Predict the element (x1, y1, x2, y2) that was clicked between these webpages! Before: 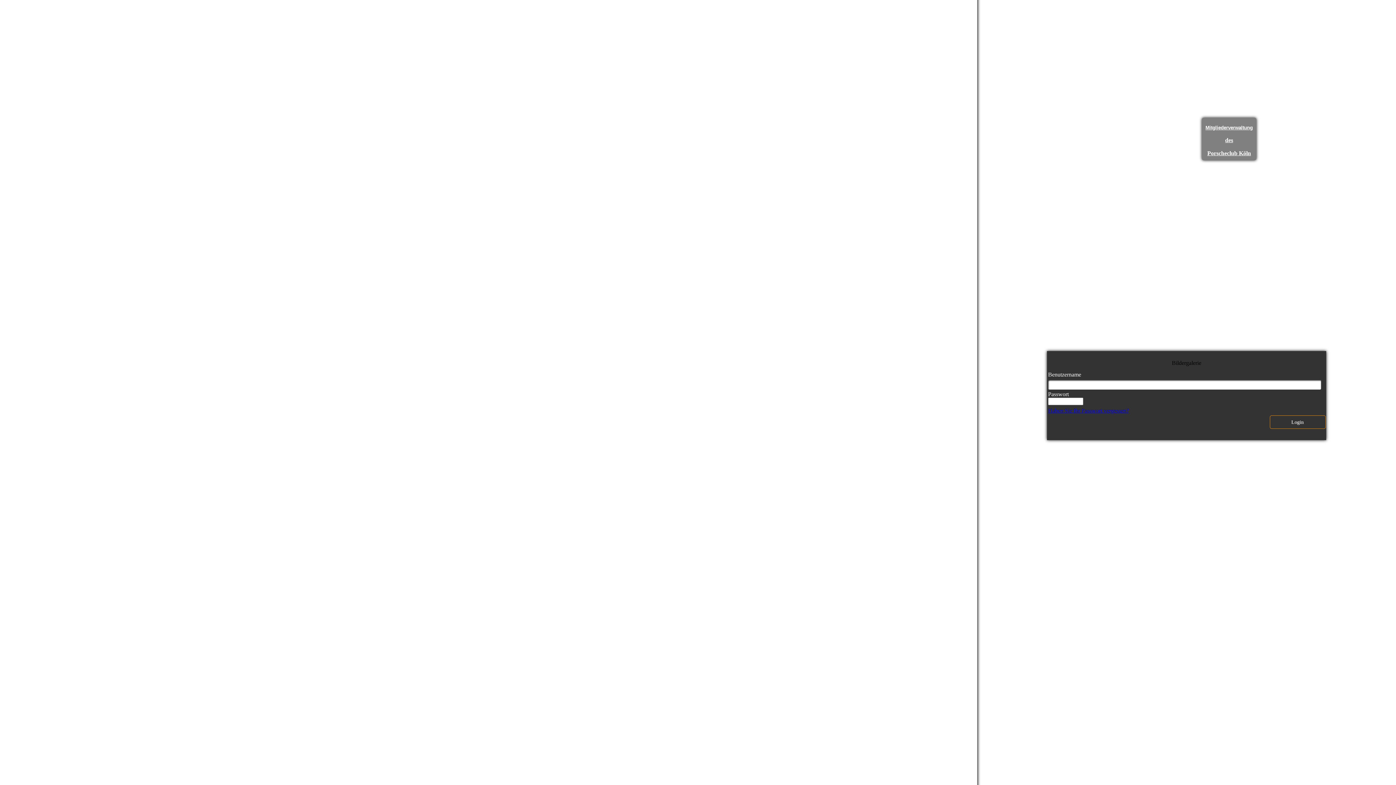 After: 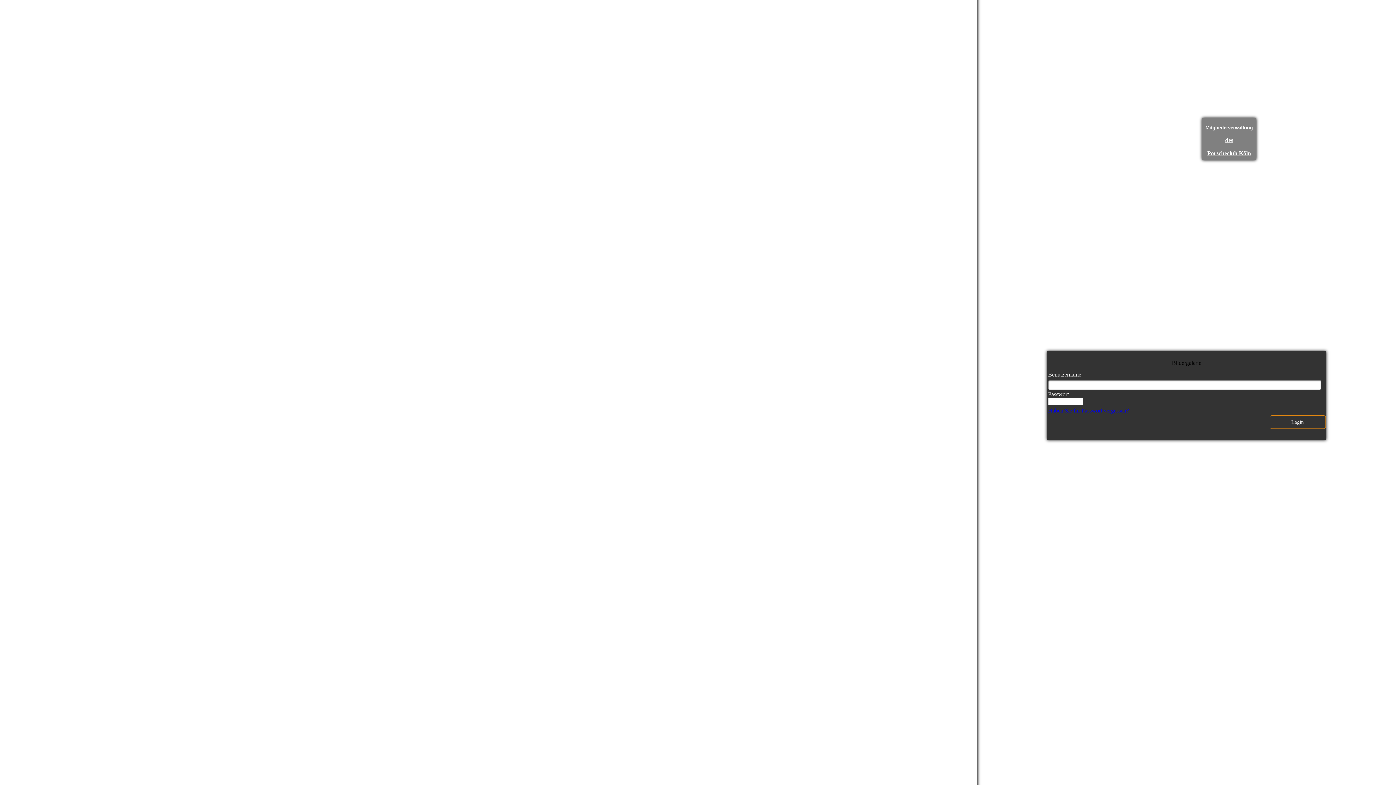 Action: label: Bildergalerie bbox: (1172, 360, 1201, 366)